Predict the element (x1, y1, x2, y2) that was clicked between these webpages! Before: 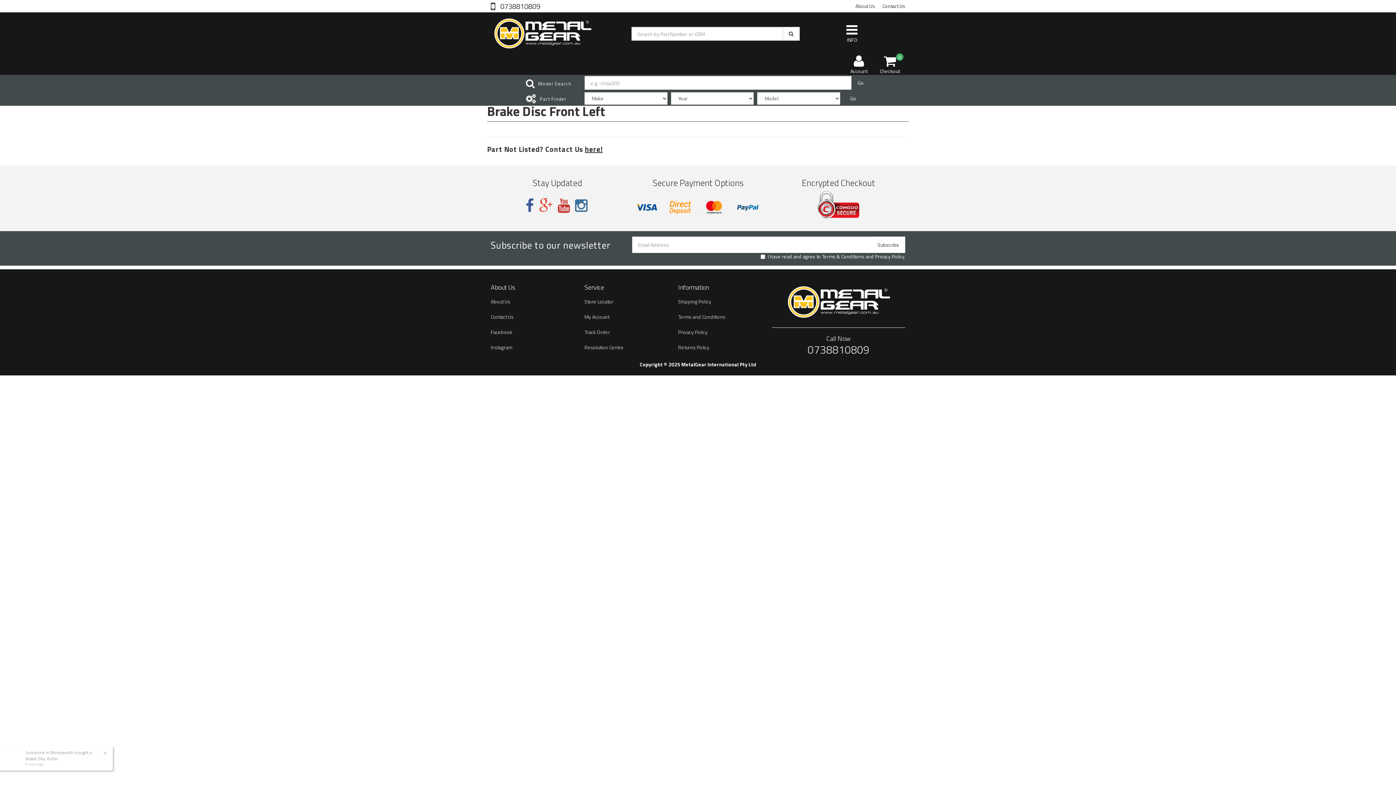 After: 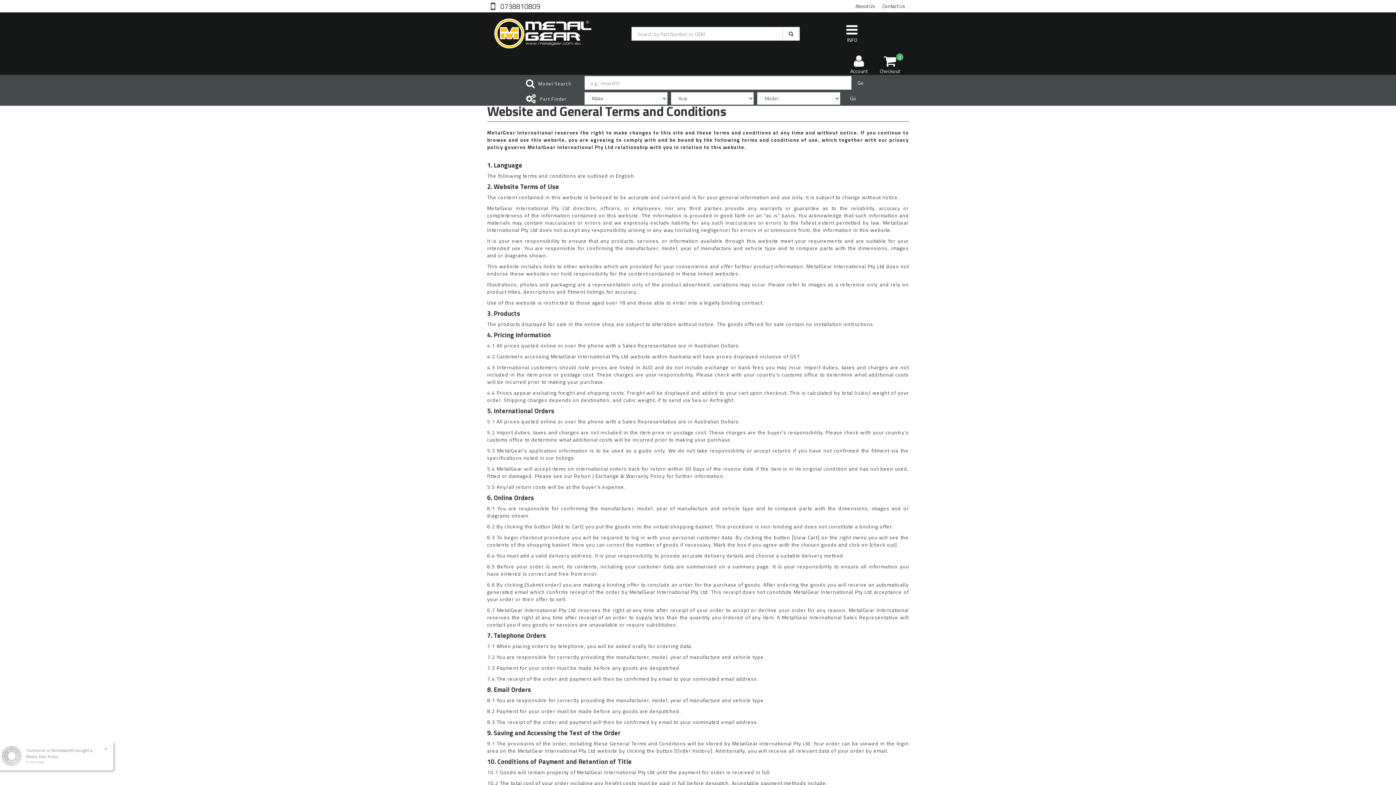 Action: label: Terms and Conditions bbox: (672, 309, 764, 324)